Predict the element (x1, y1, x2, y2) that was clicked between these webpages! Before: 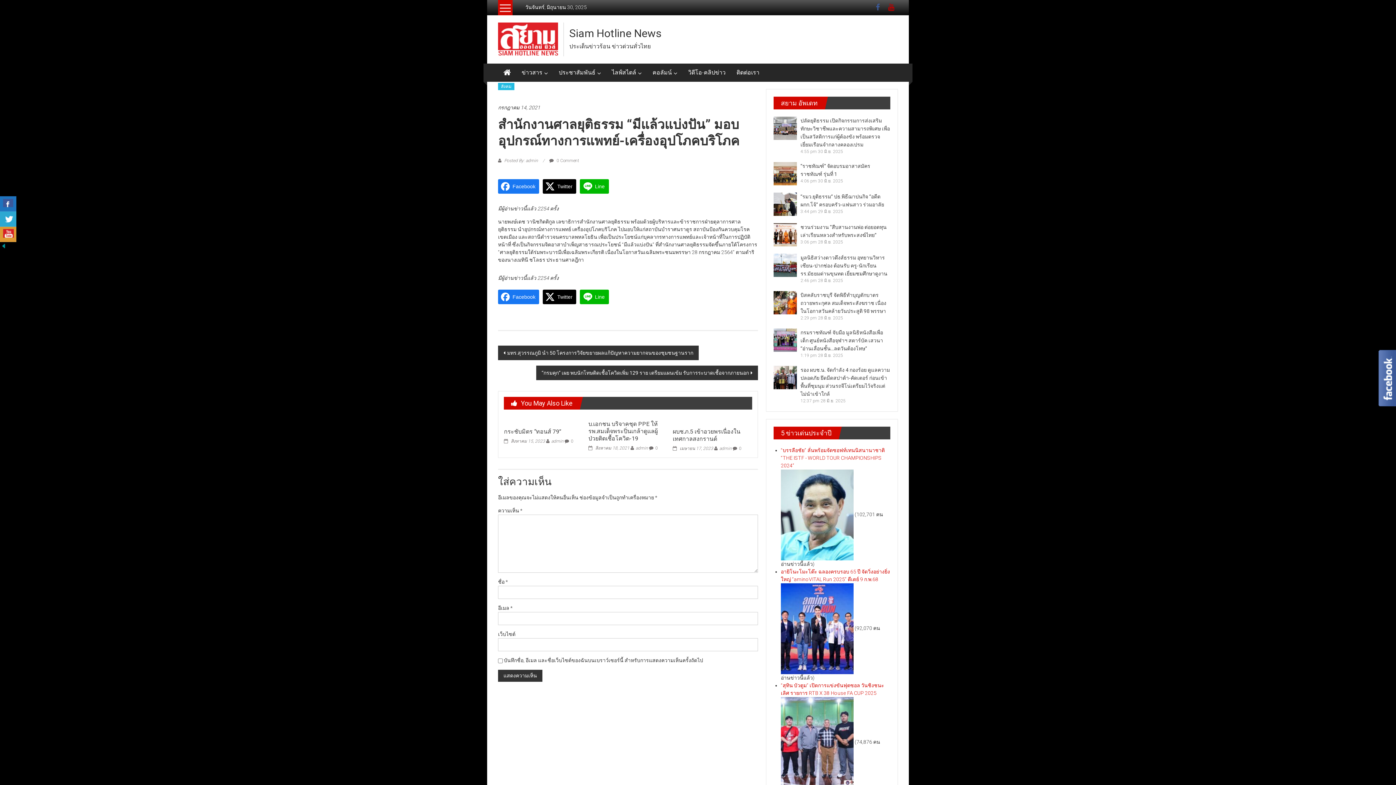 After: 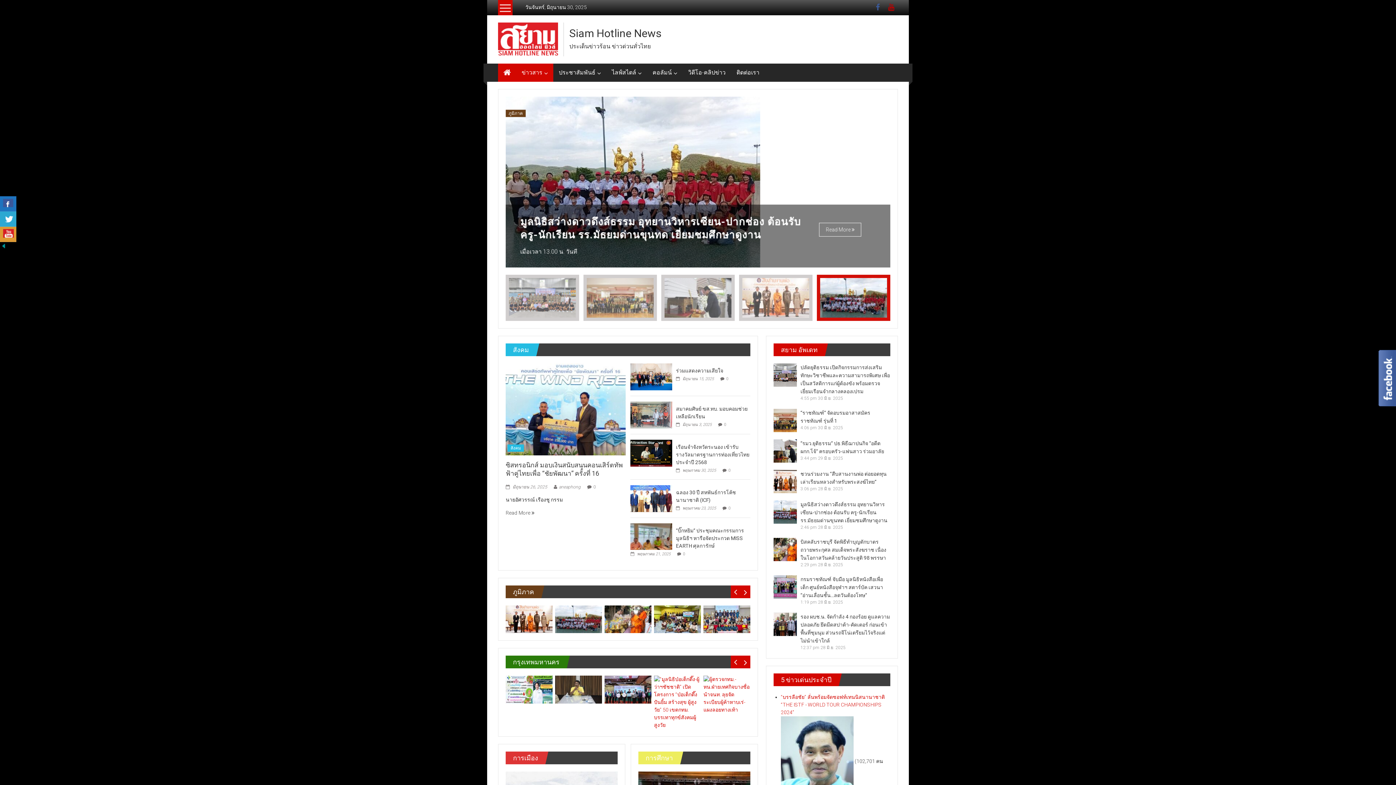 Action: label: admin bbox: (719, 446, 731, 451)